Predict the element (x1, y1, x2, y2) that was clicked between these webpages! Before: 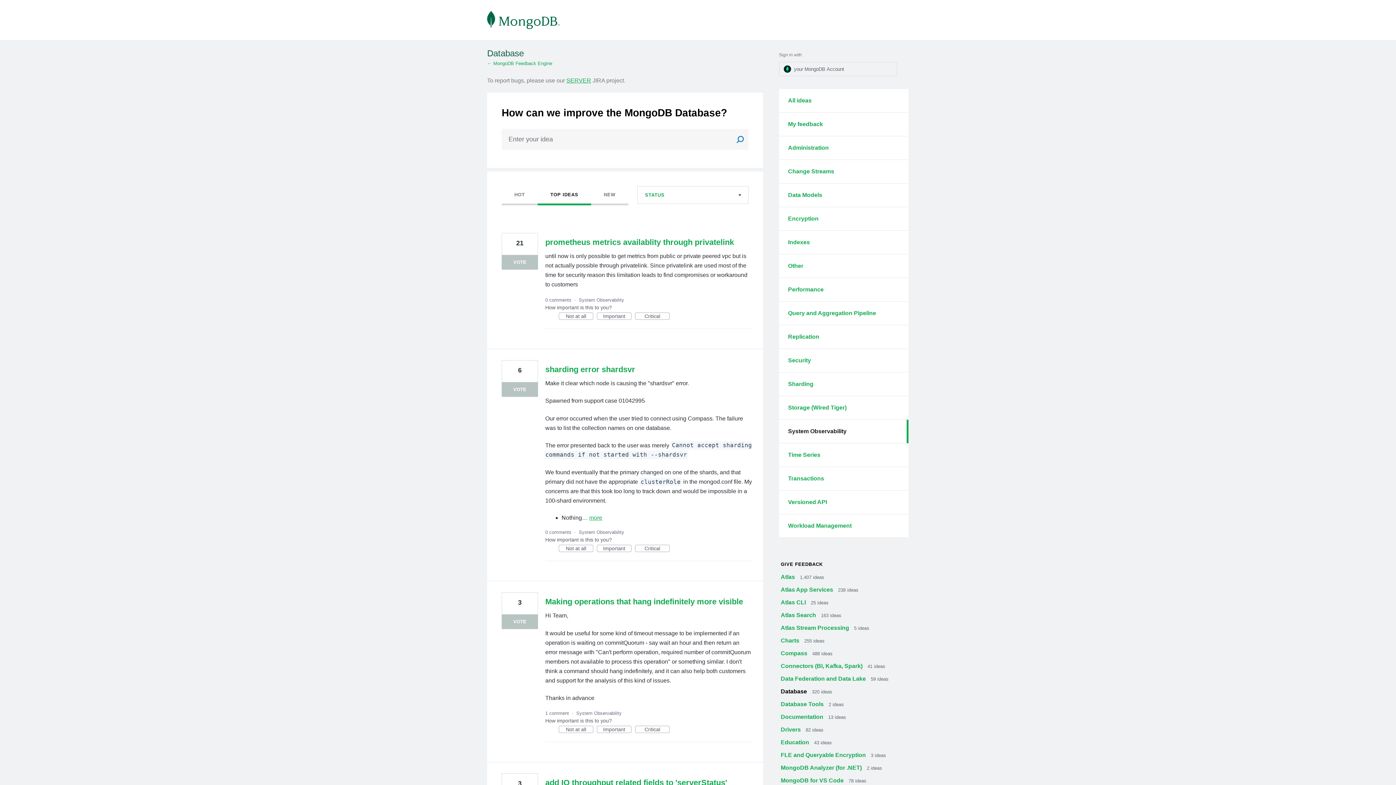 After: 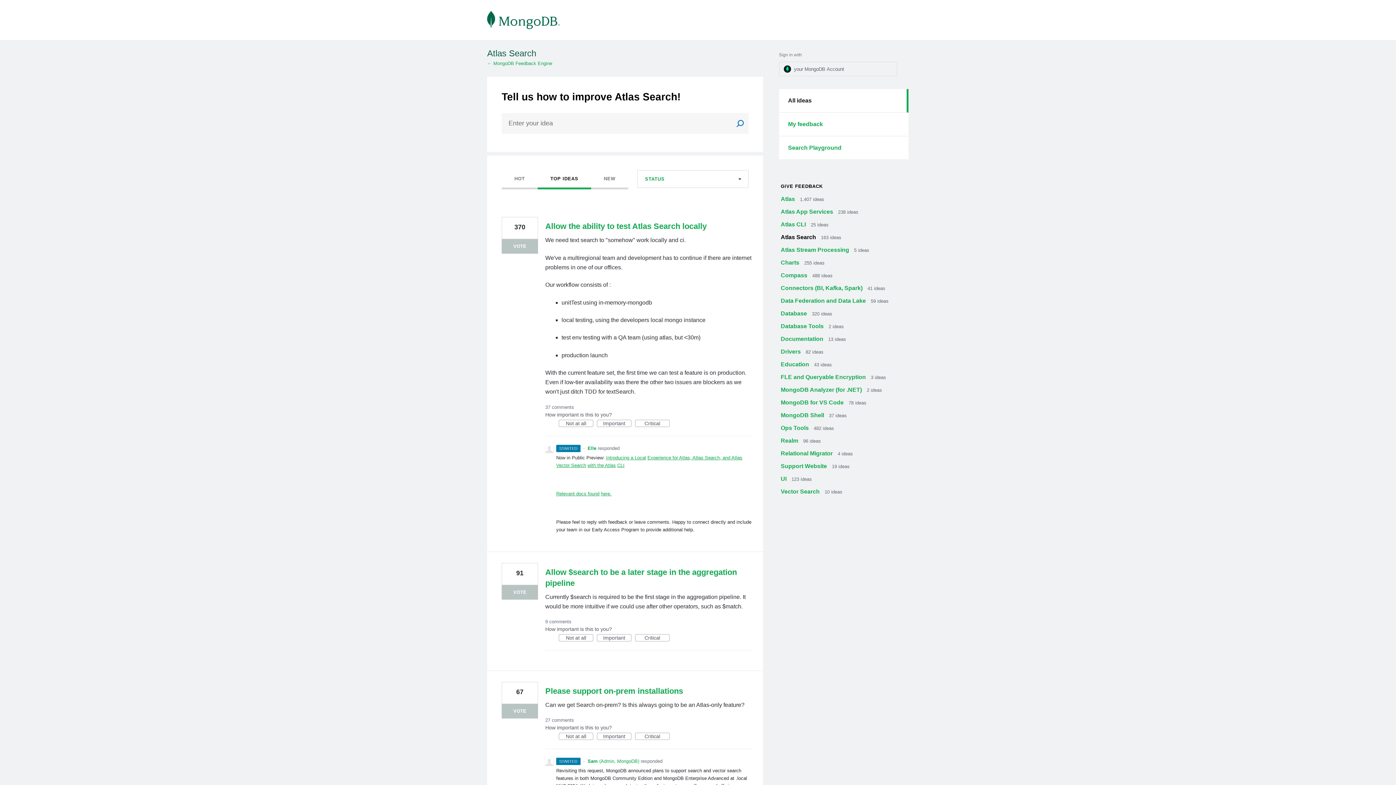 Action: bbox: (780, 612, 817, 618) label: Atlas Search 